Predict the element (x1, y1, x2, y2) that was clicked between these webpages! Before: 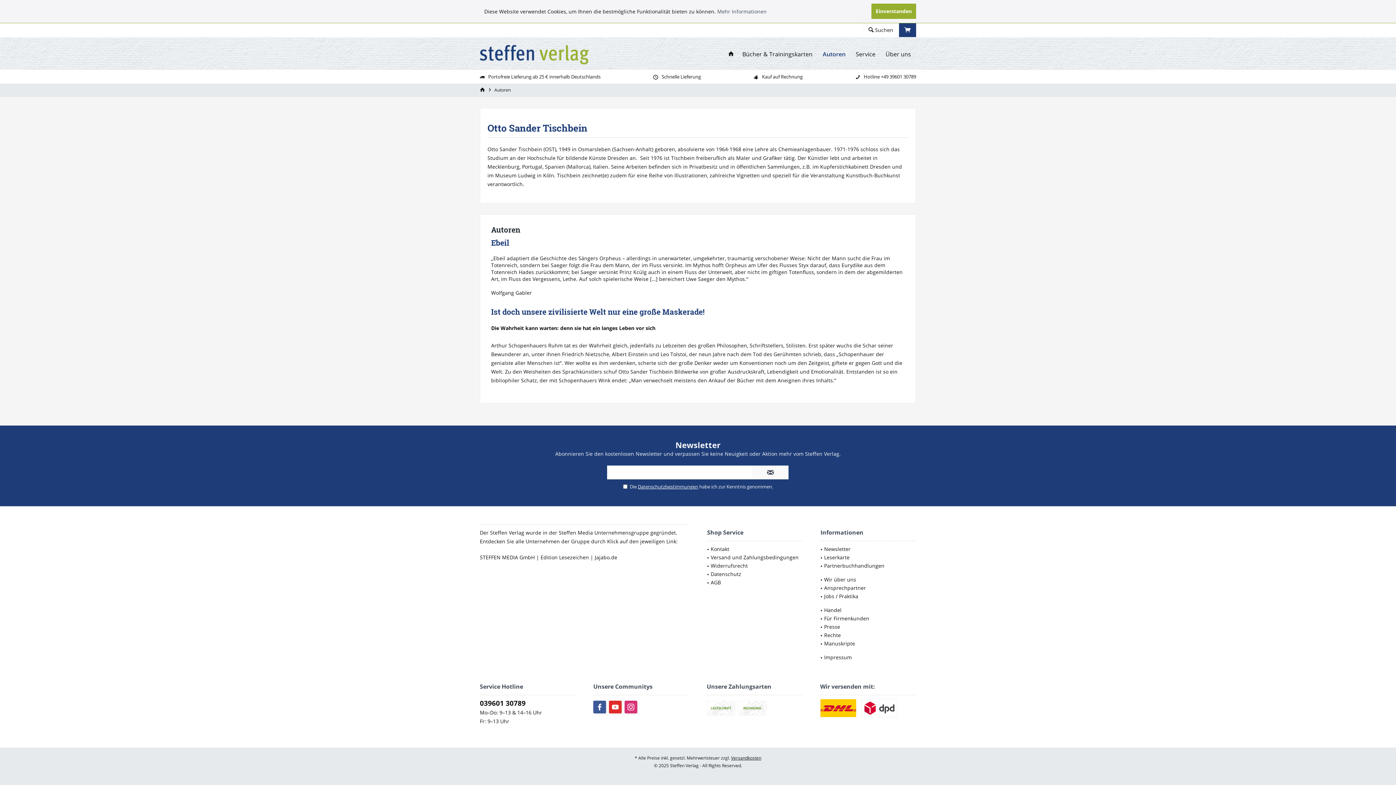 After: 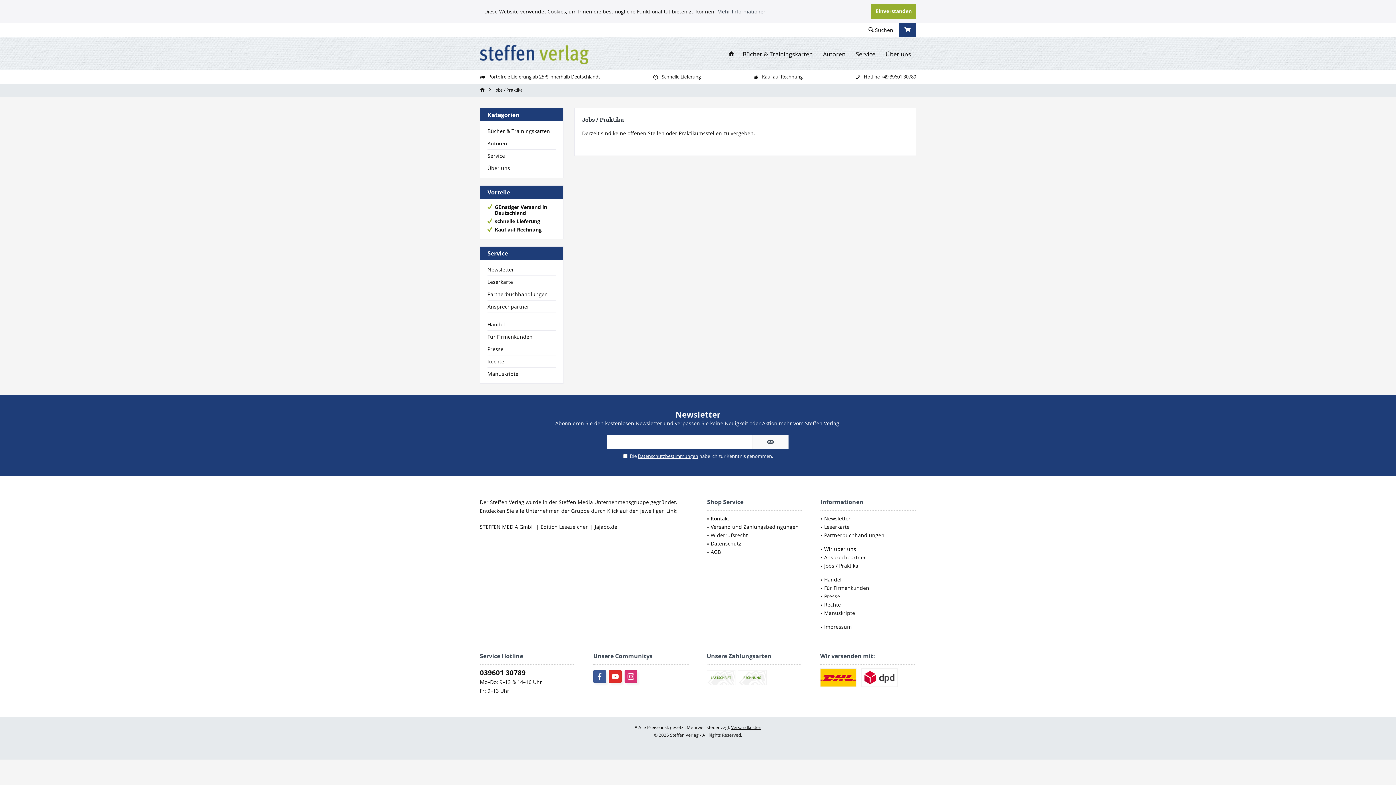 Action: label: Jobs / Praktika bbox: (824, 592, 916, 600)